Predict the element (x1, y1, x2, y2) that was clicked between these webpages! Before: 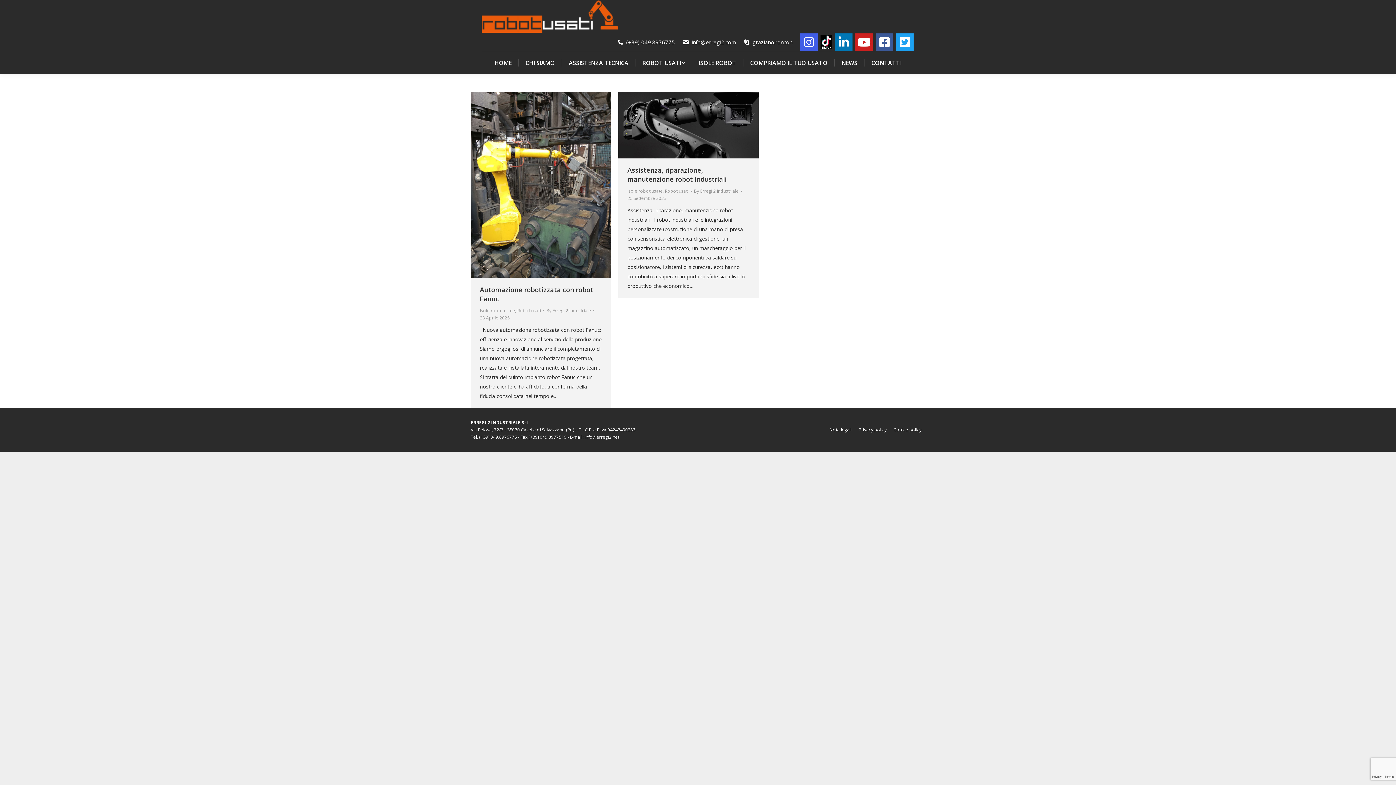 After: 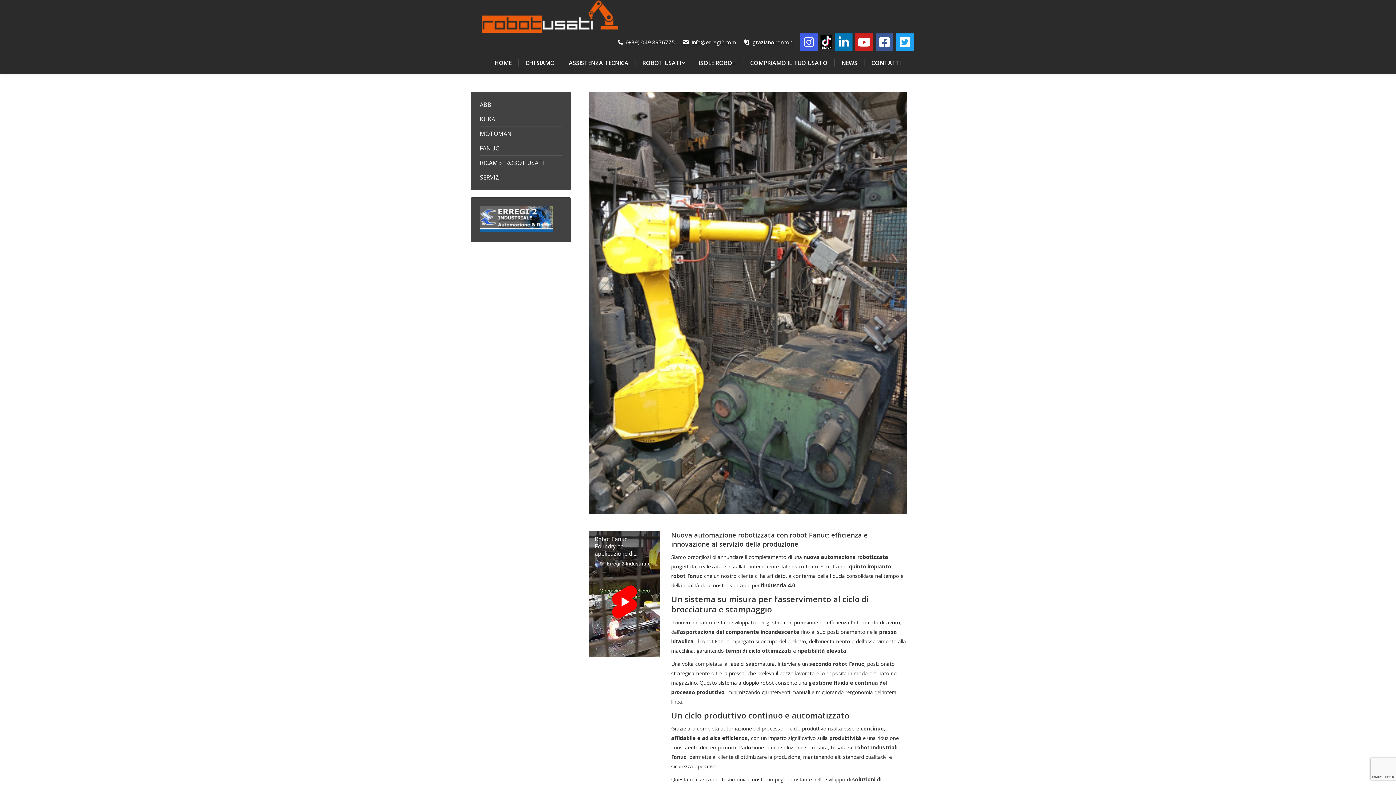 Action: bbox: (470, 92, 611, 278)